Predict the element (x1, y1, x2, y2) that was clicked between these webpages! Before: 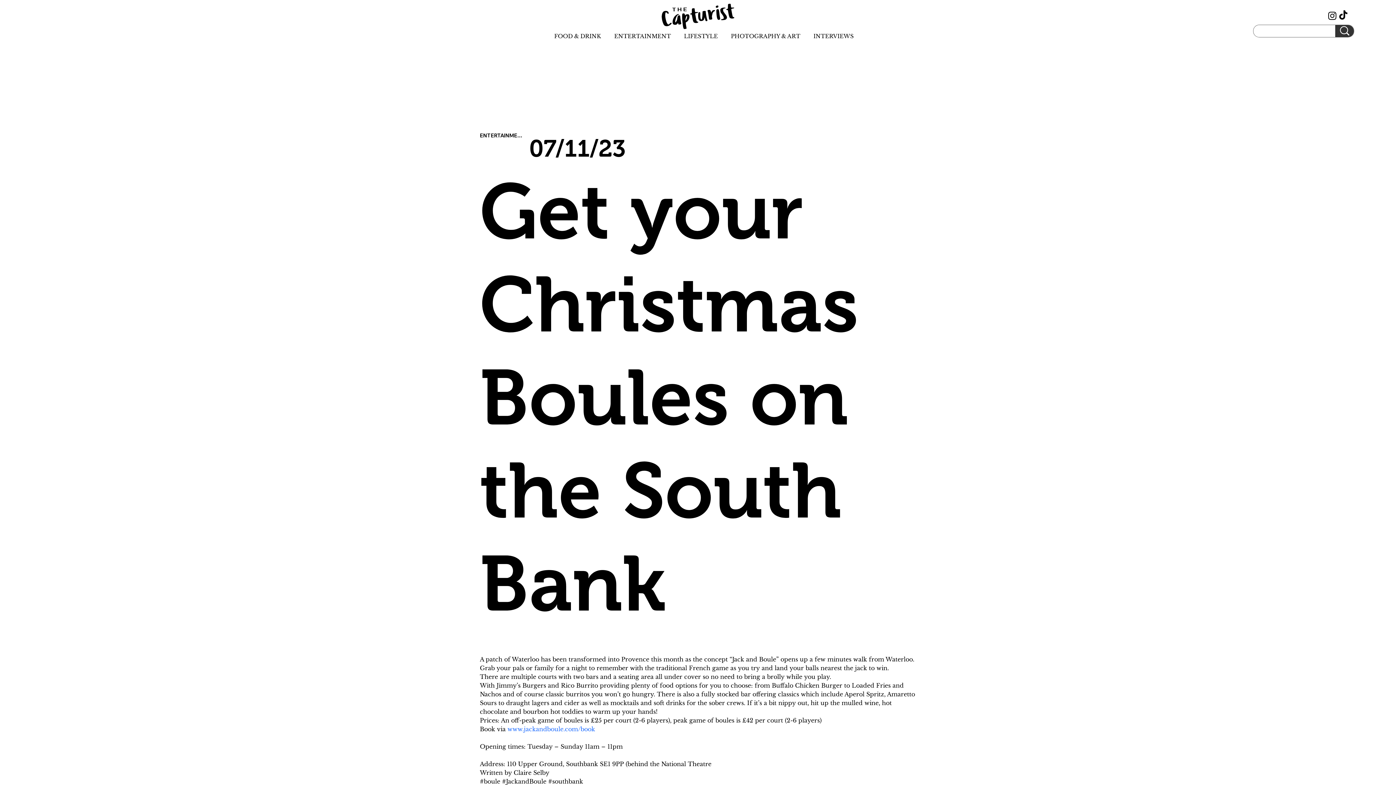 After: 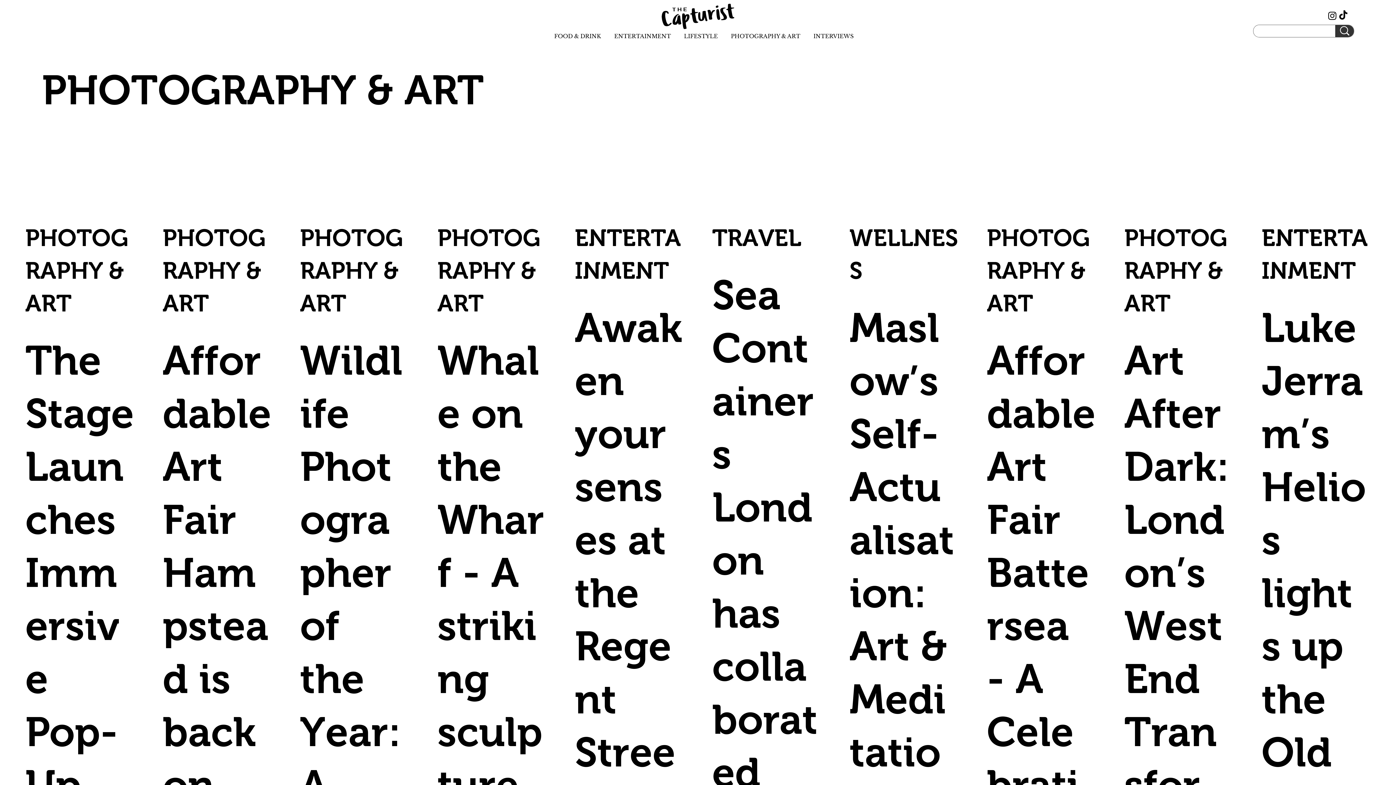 Action: bbox: (724, 29, 804, 43) label: PHOTOGRAPHY & ART